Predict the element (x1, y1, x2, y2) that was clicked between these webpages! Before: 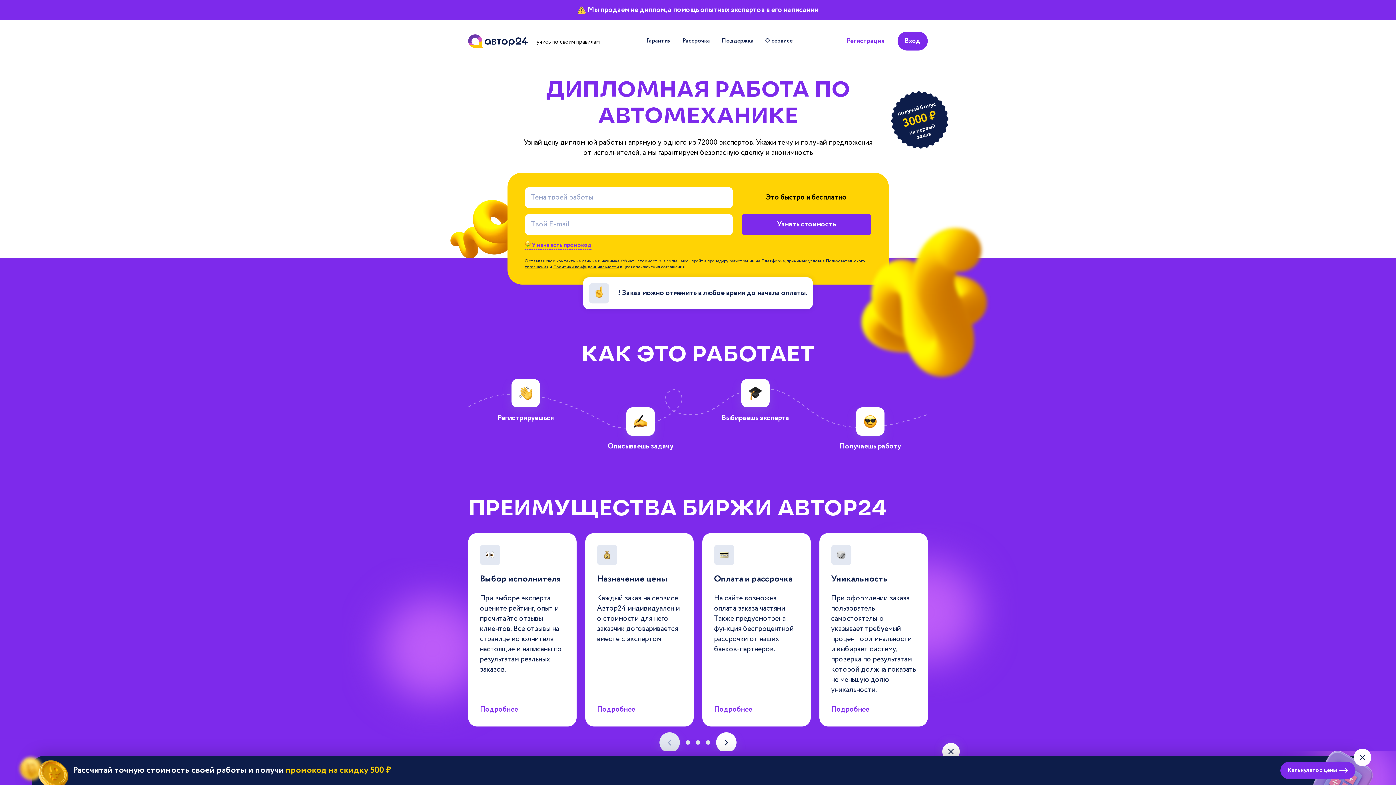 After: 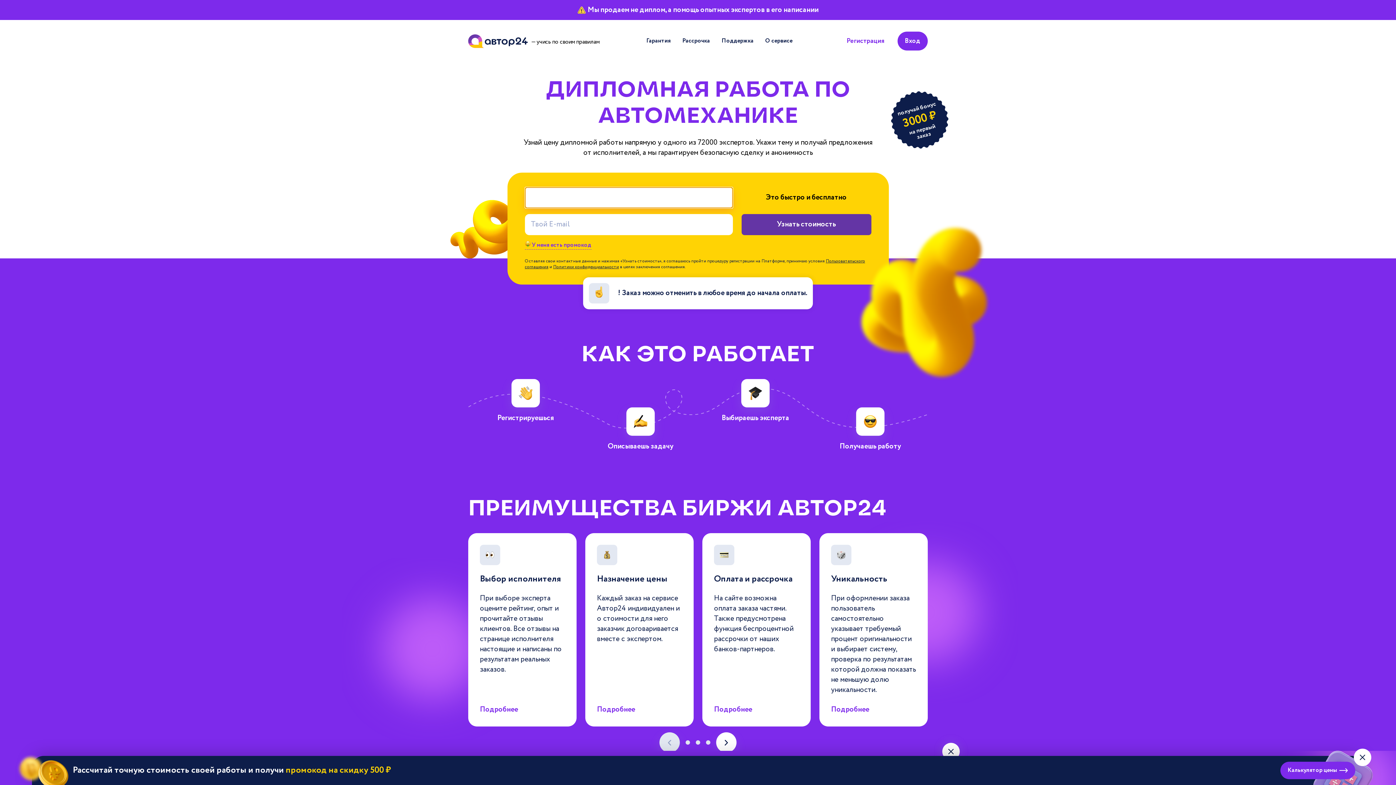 Action: label: Узнать стоимость bbox: (741, 214, 871, 235)